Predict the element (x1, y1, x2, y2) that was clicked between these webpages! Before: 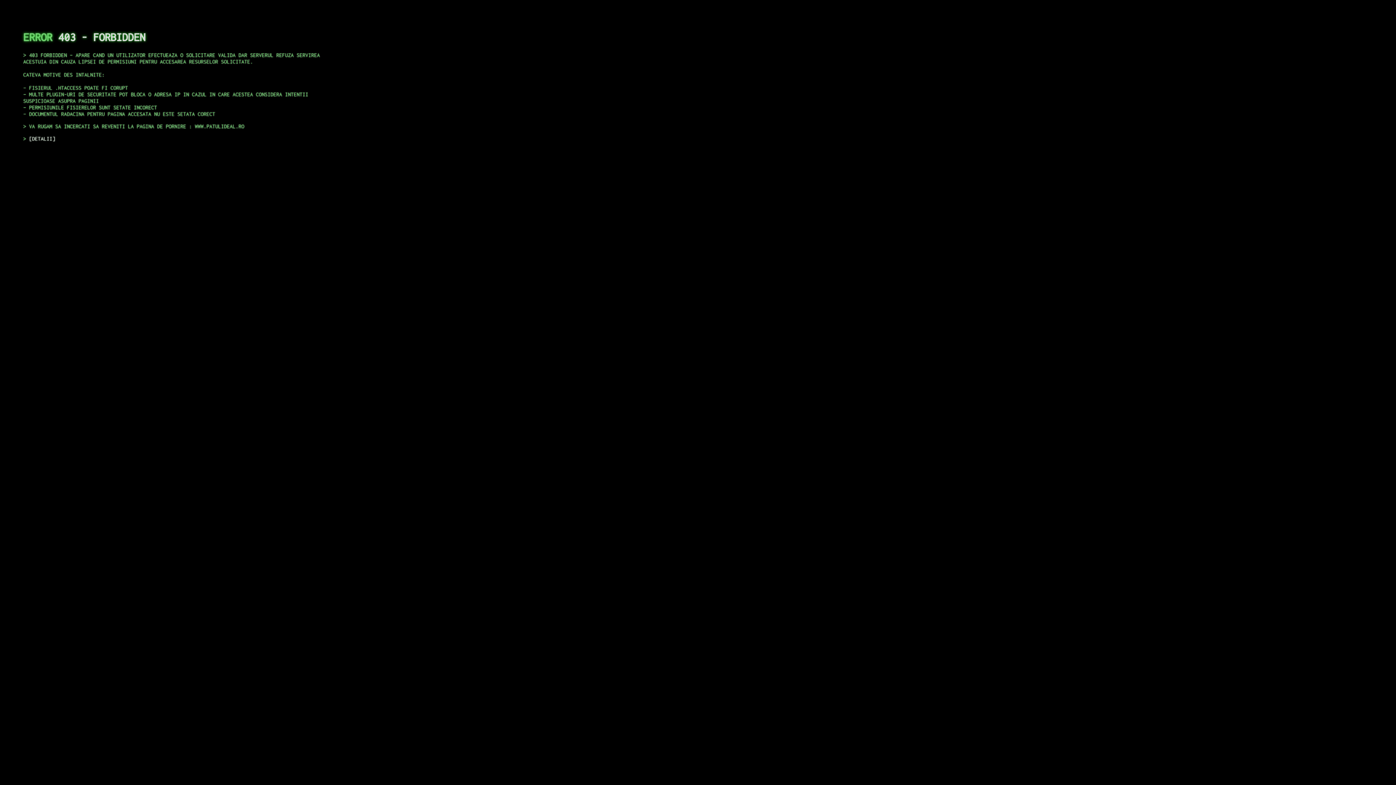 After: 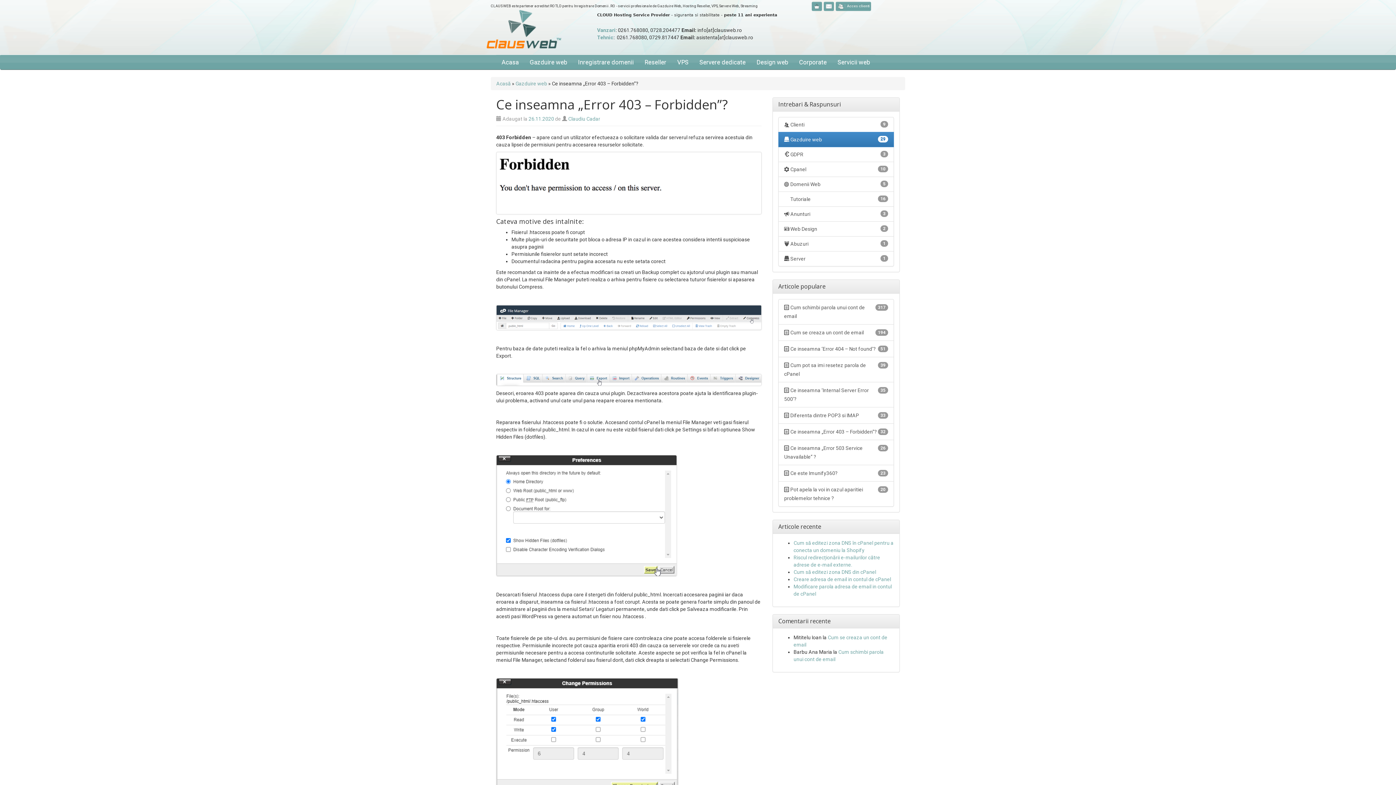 Action: label: DETALII bbox: (29, 135, 55, 141)